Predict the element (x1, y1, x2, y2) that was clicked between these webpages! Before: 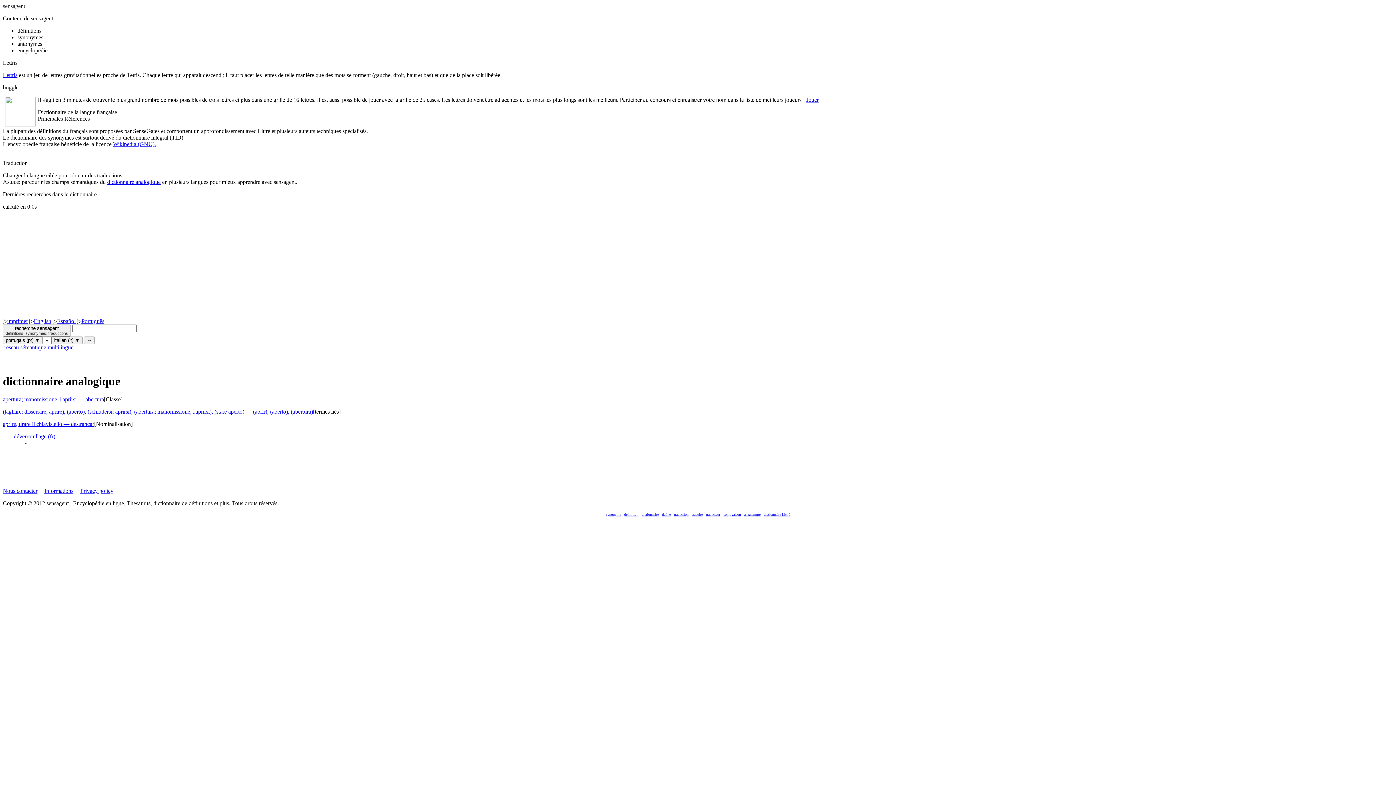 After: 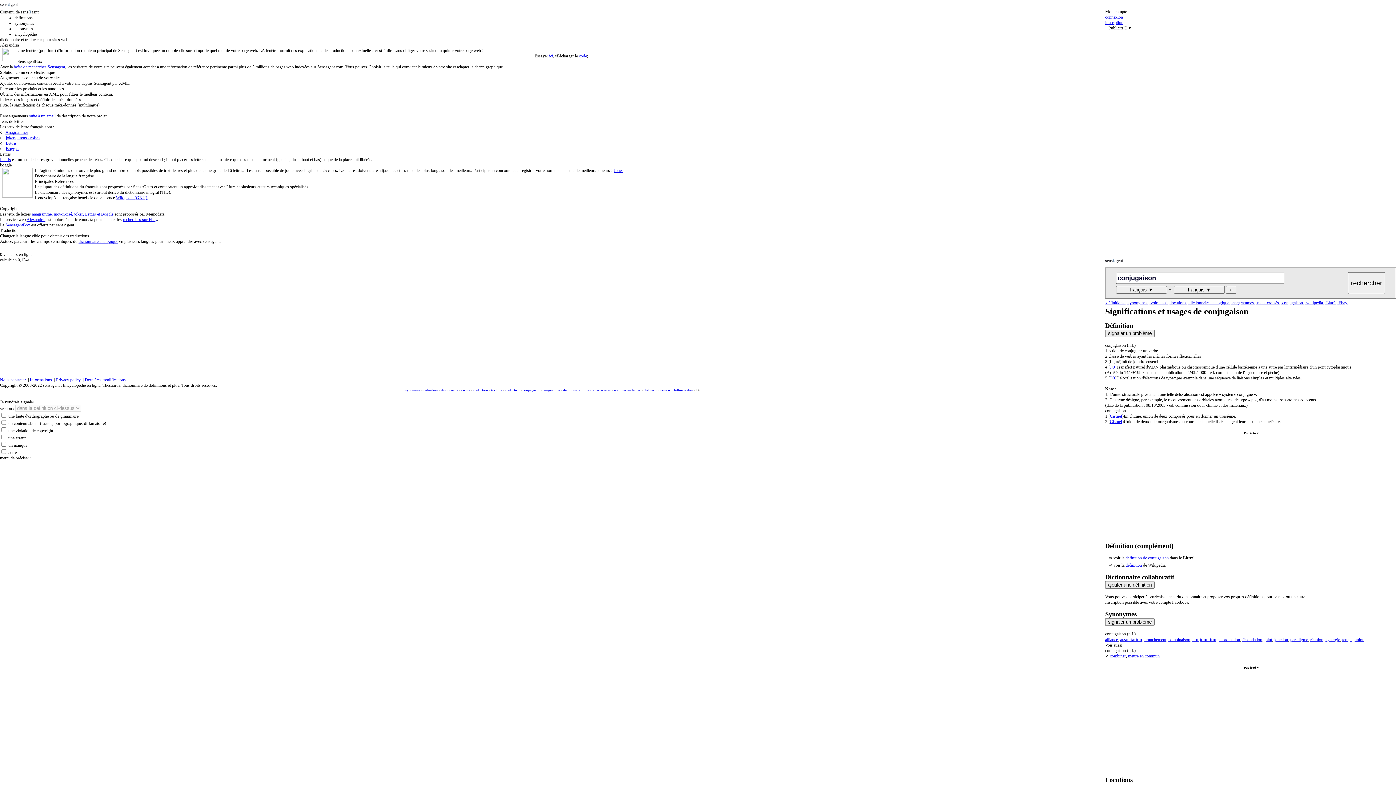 Action: label: conjugaison bbox: (723, 512, 741, 516)